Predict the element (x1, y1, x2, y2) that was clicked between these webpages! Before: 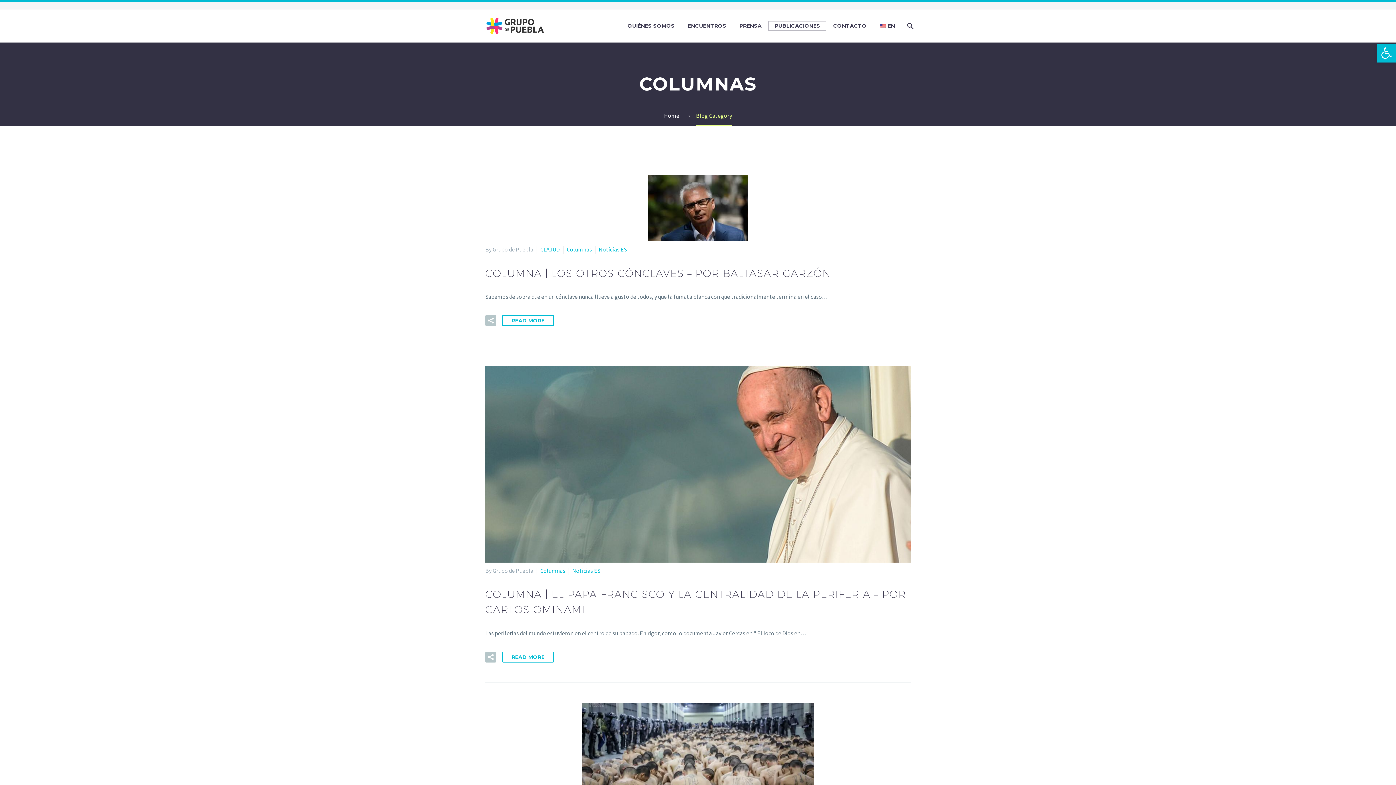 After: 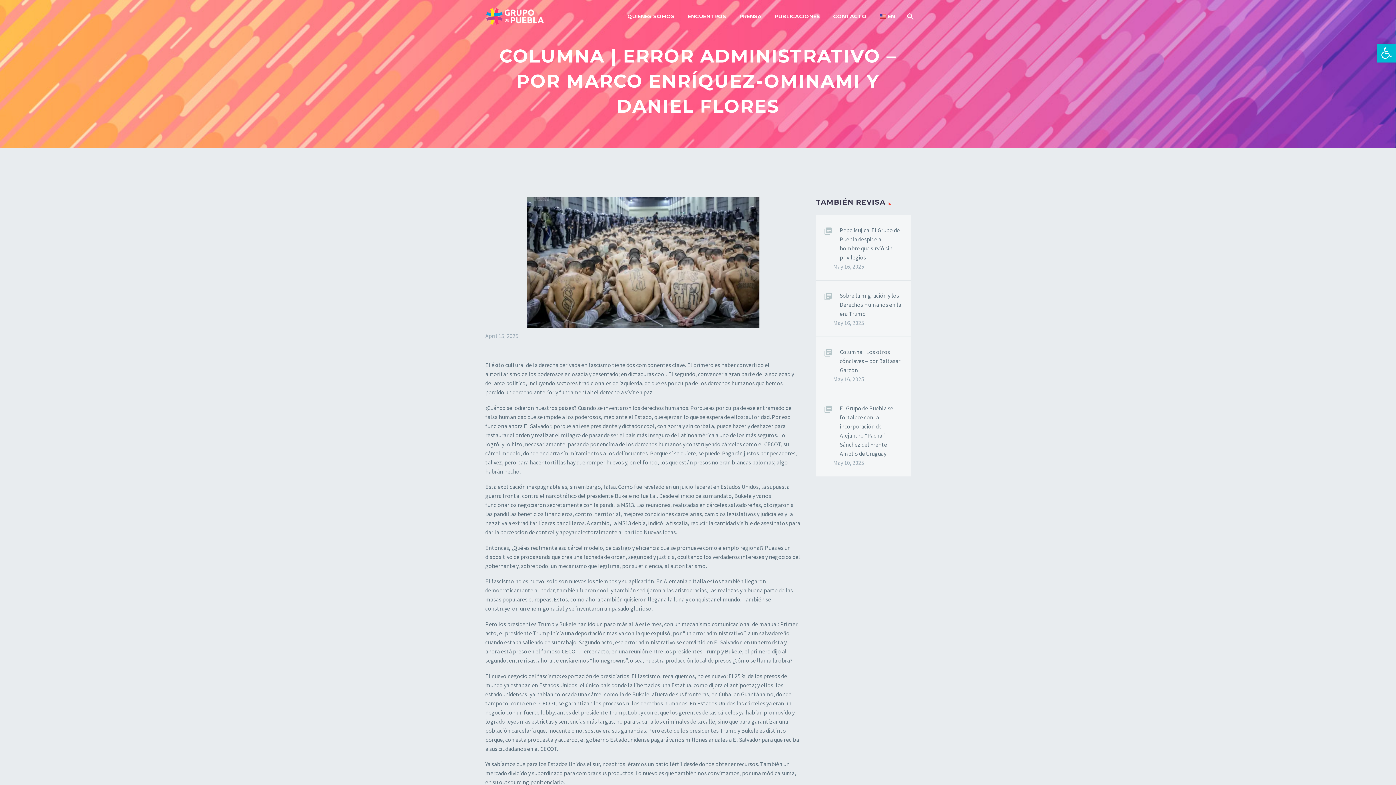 Action: bbox: (485, 703, 910, 834)